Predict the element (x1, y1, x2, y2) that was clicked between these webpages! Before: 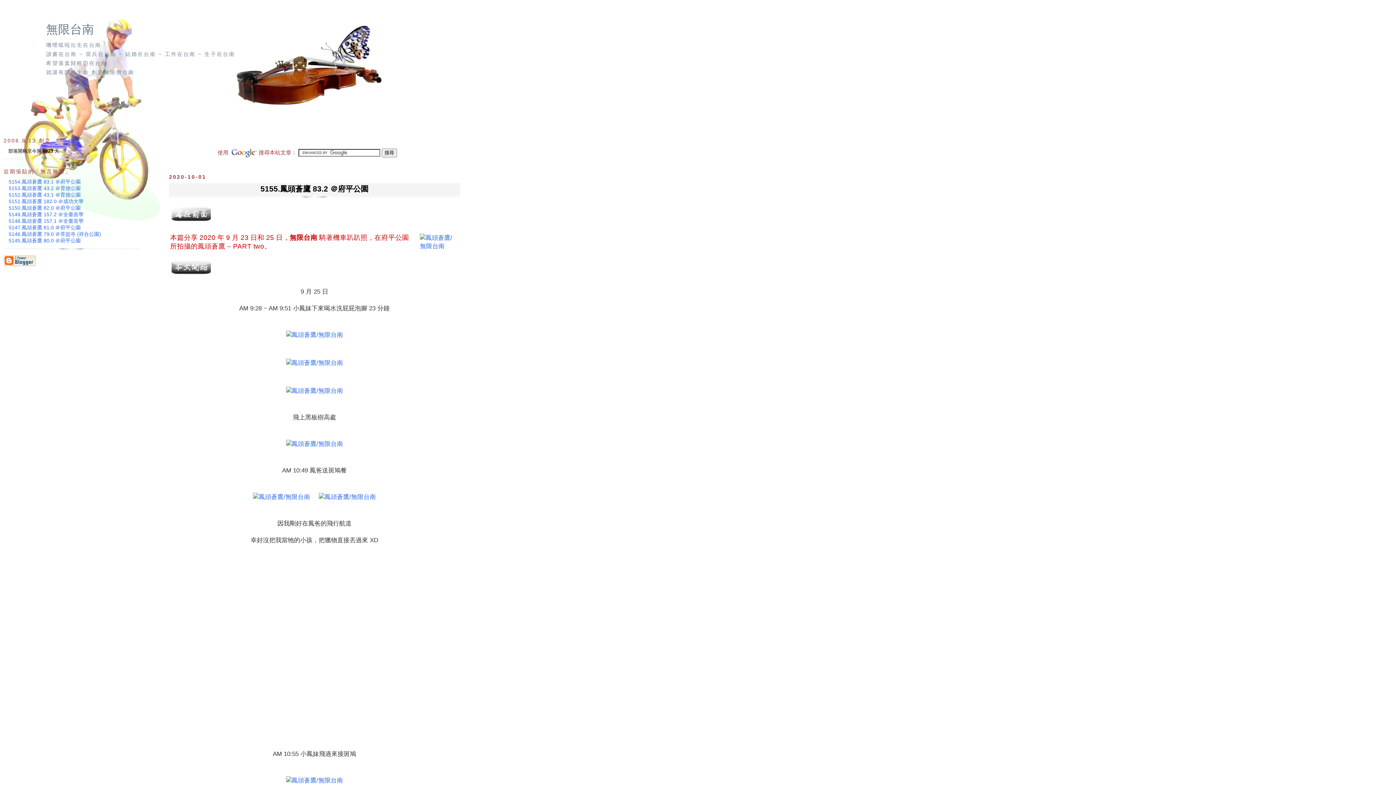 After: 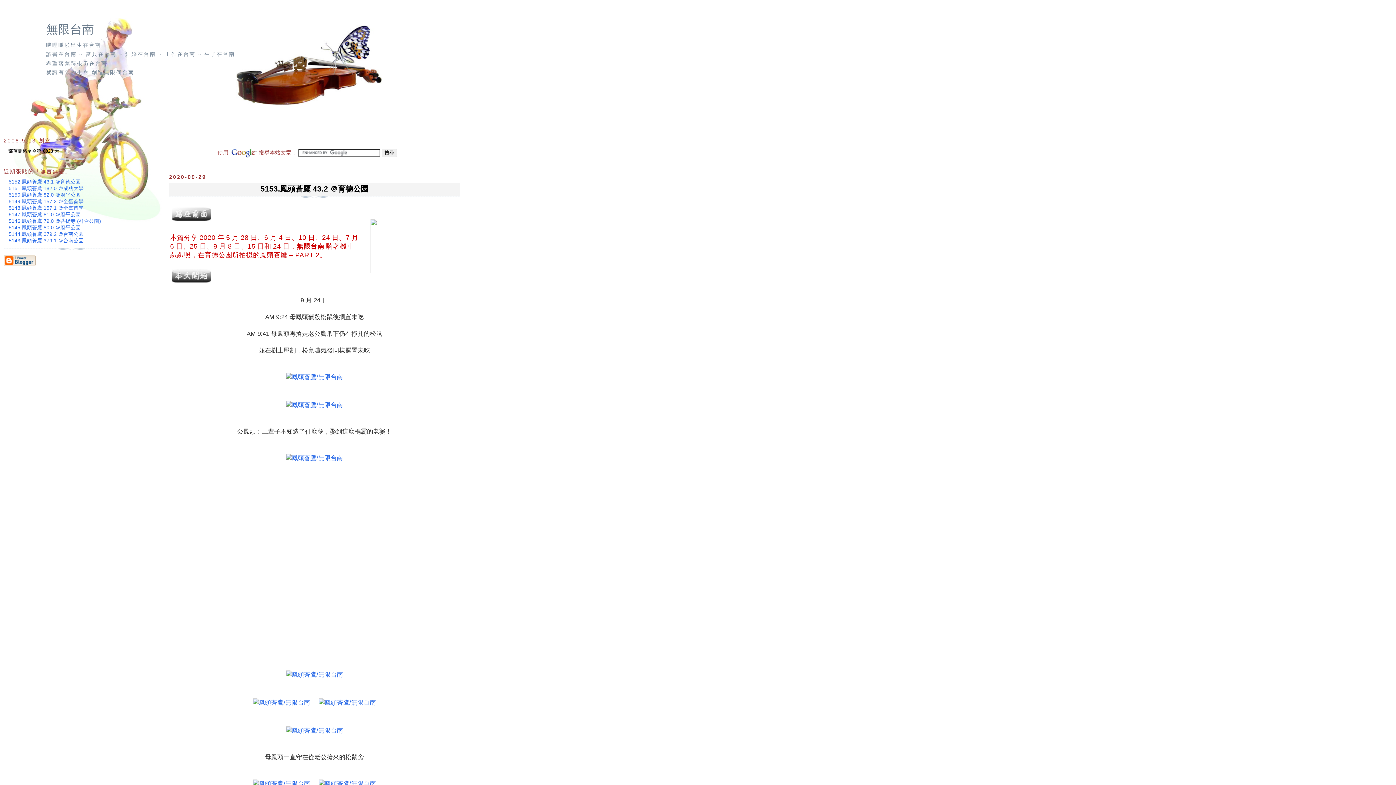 Action: bbox: (8, 185, 80, 191) label: 5153.鳳頭蒼鷹 43.2 ＠育德公園